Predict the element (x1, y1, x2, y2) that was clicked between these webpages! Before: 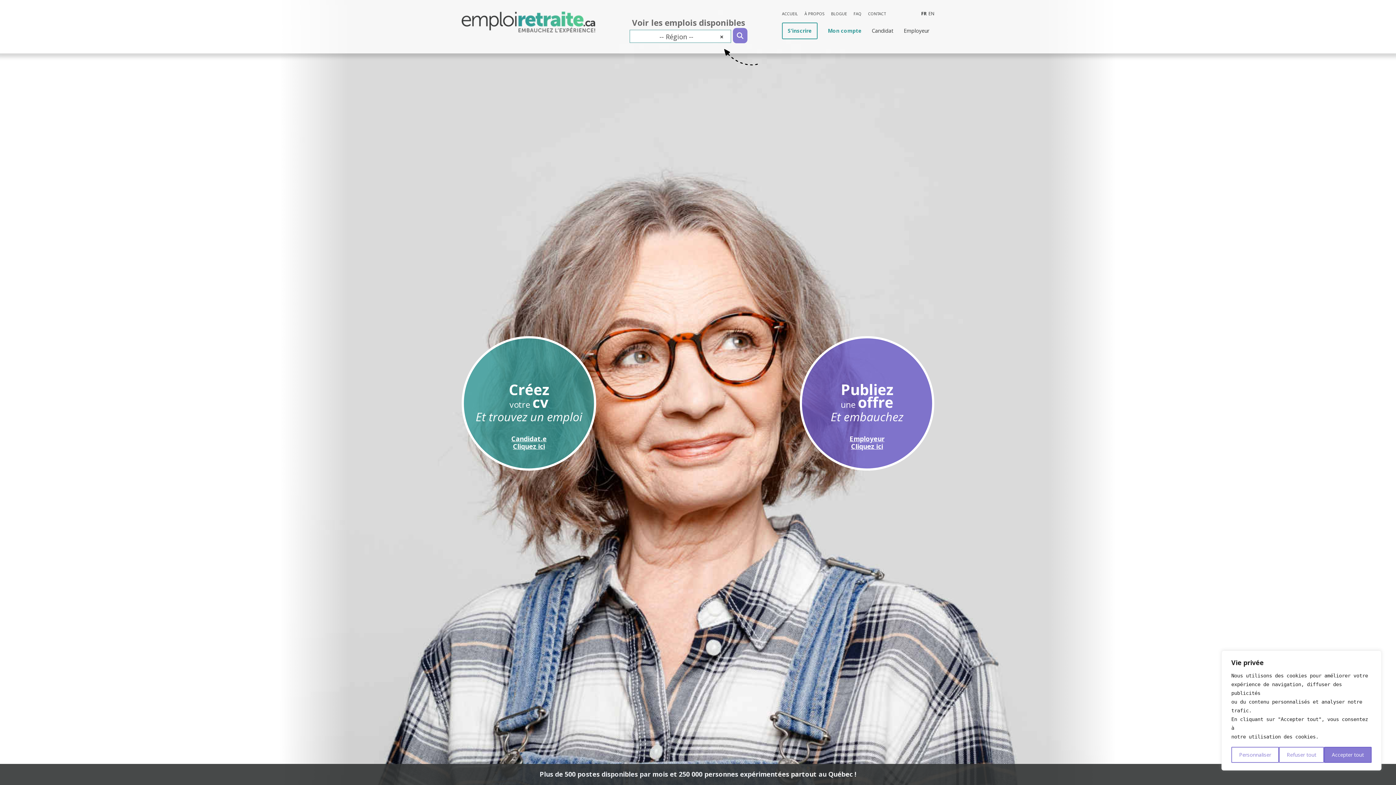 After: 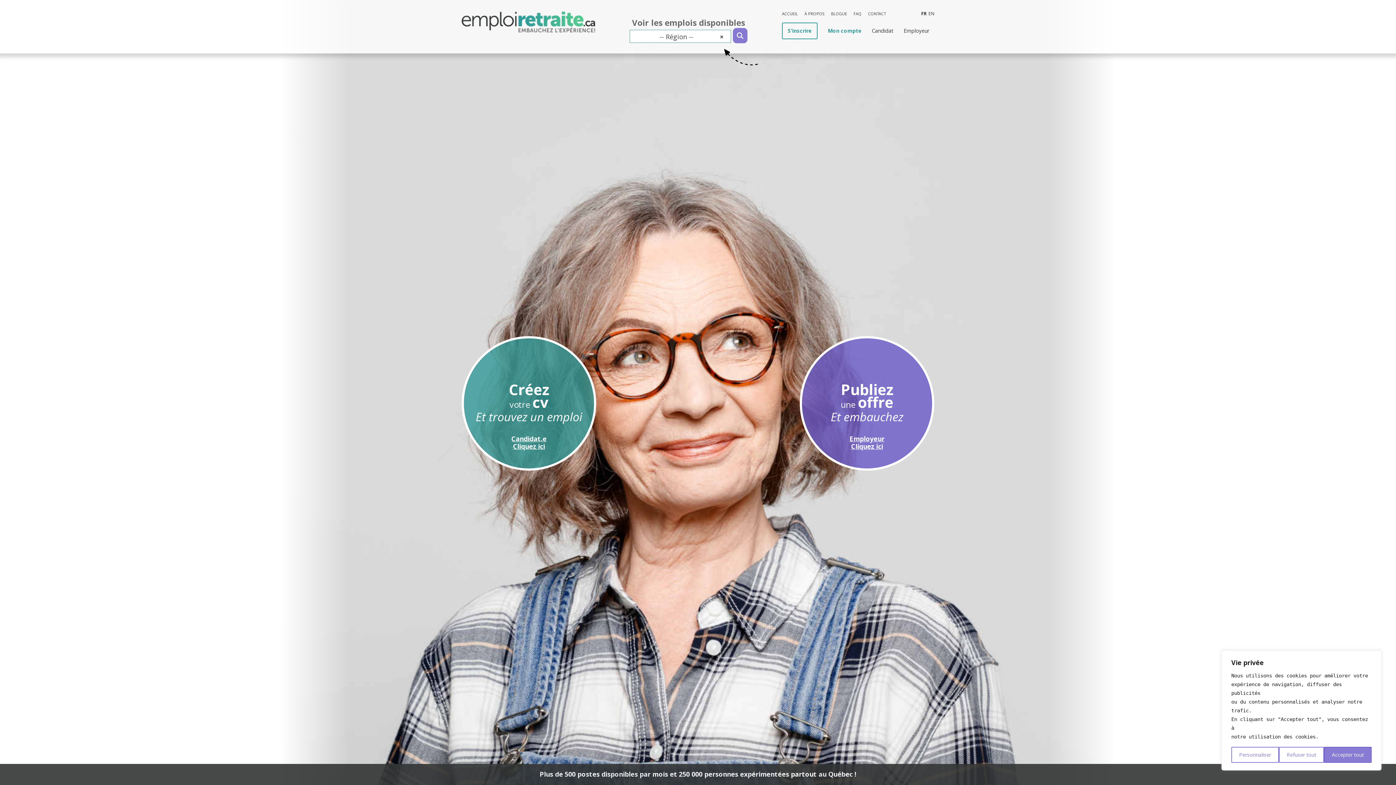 Action: bbox: (461, 11, 595, 32)